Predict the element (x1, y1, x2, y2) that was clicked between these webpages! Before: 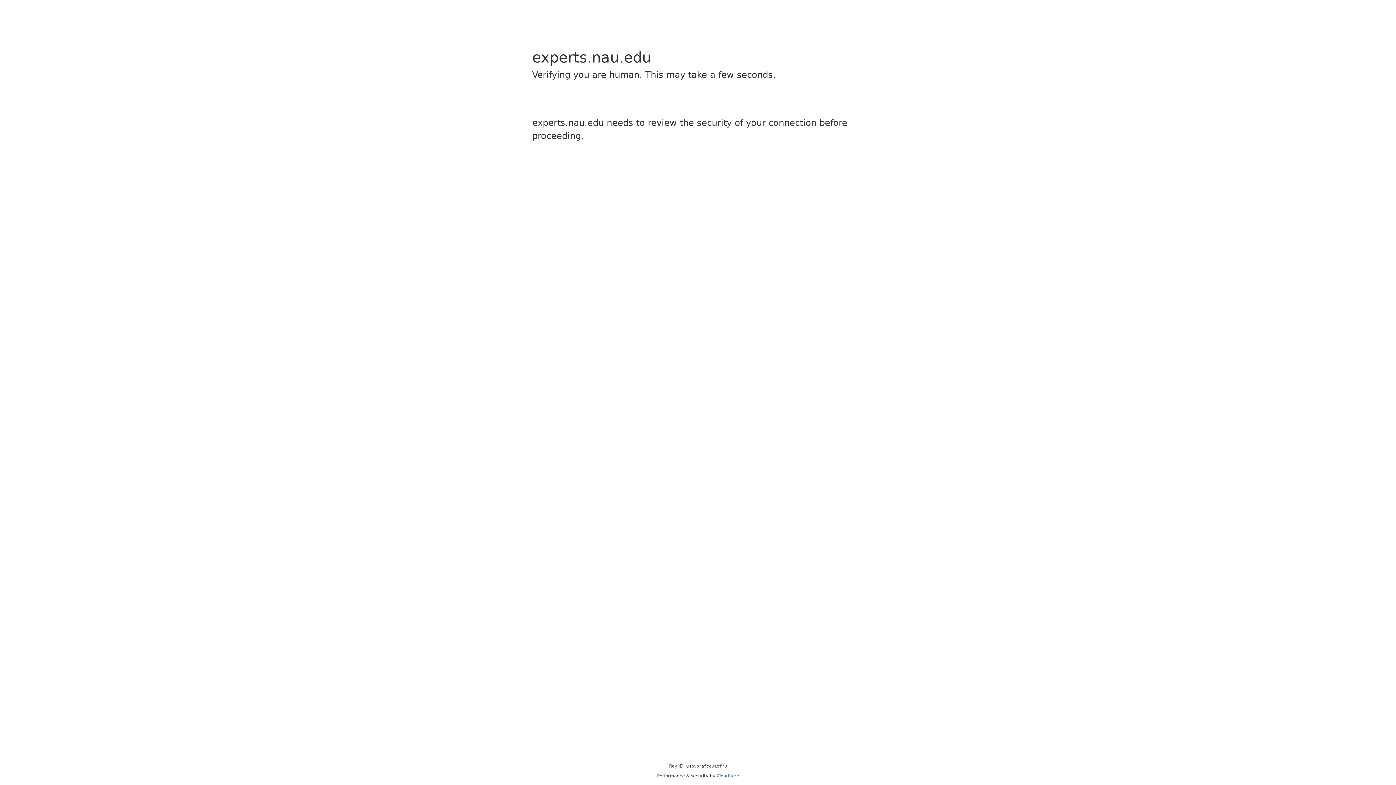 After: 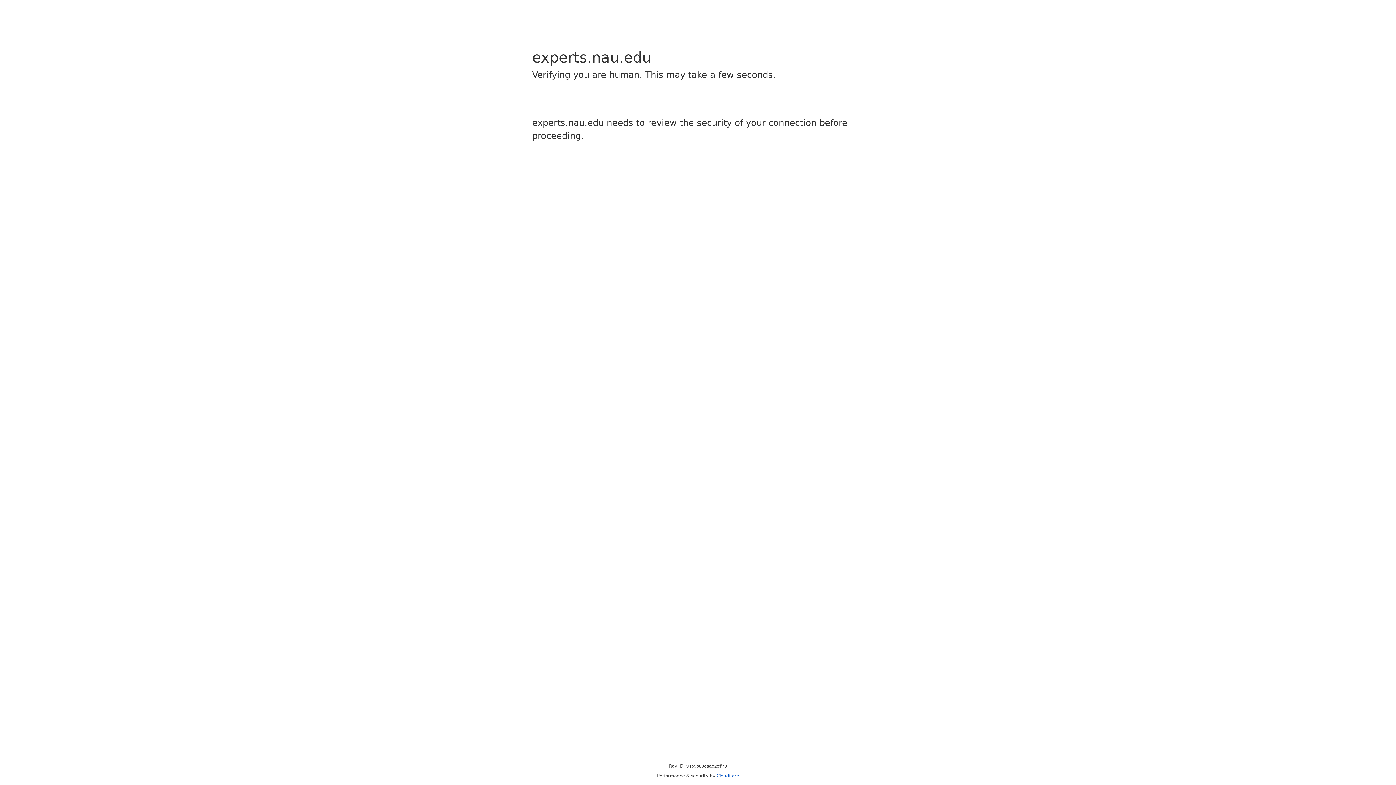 Action: label: Cloudflare bbox: (716, 773, 739, 778)